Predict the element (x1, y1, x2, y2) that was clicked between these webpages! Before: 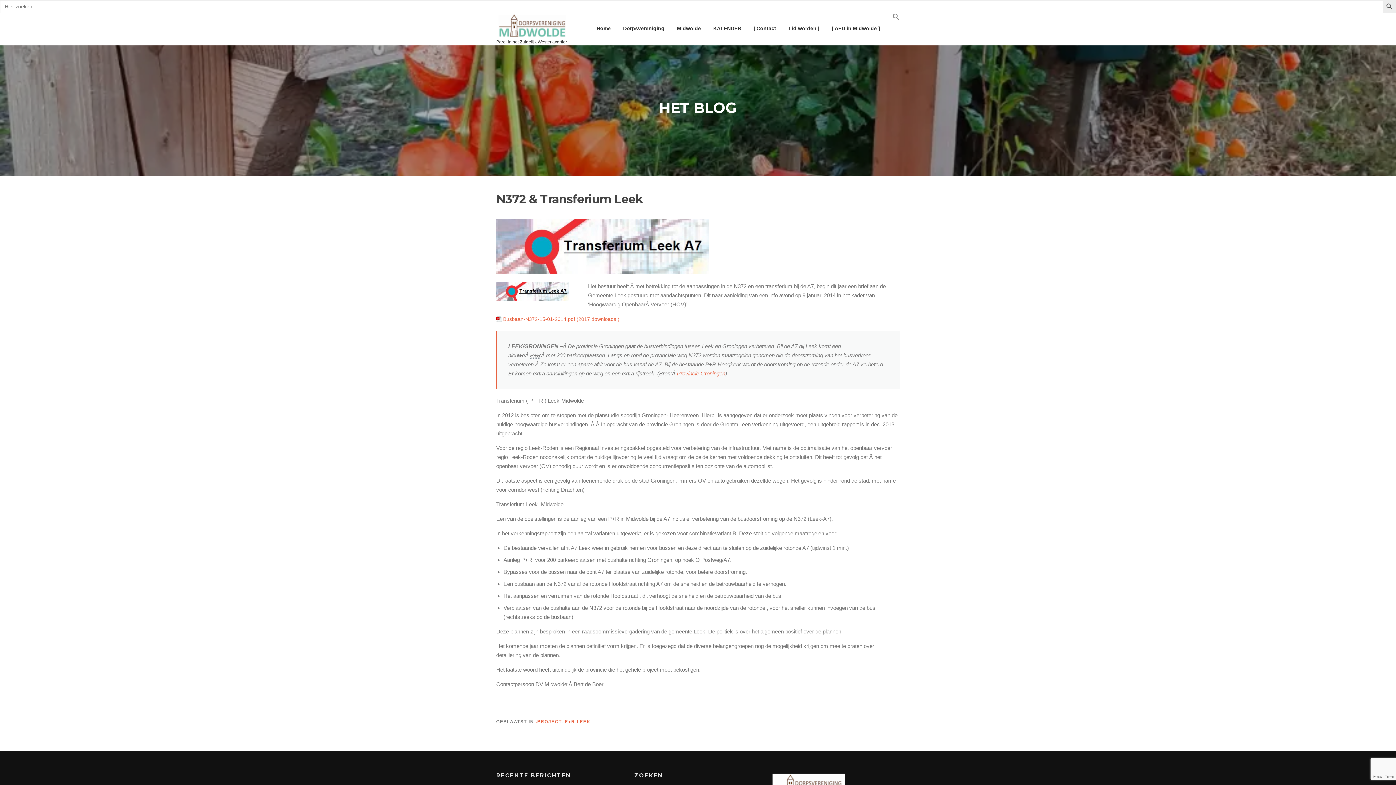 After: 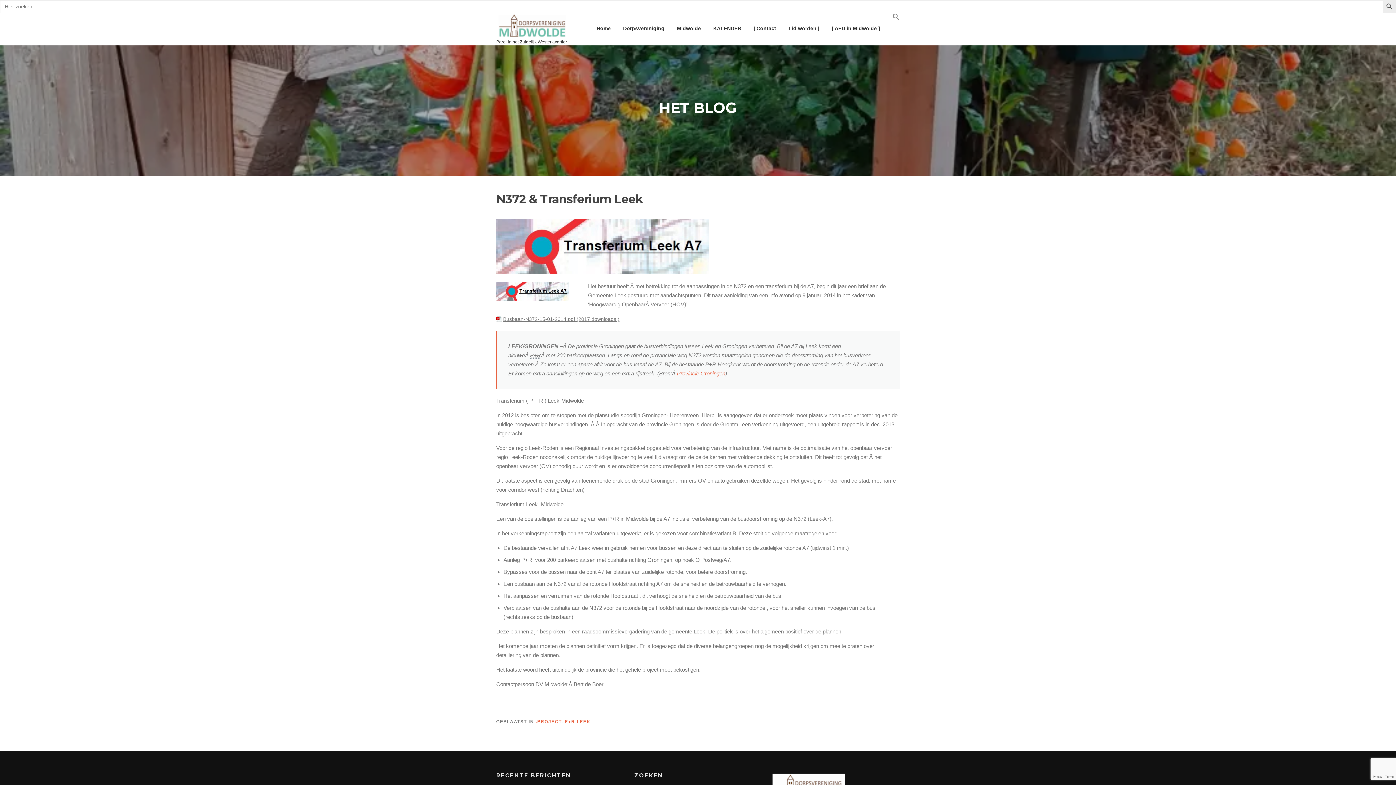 Action: bbox: (496, 316, 619, 322) label: Busbaan-N372-15-01-2014.pdf (2017 downloads )